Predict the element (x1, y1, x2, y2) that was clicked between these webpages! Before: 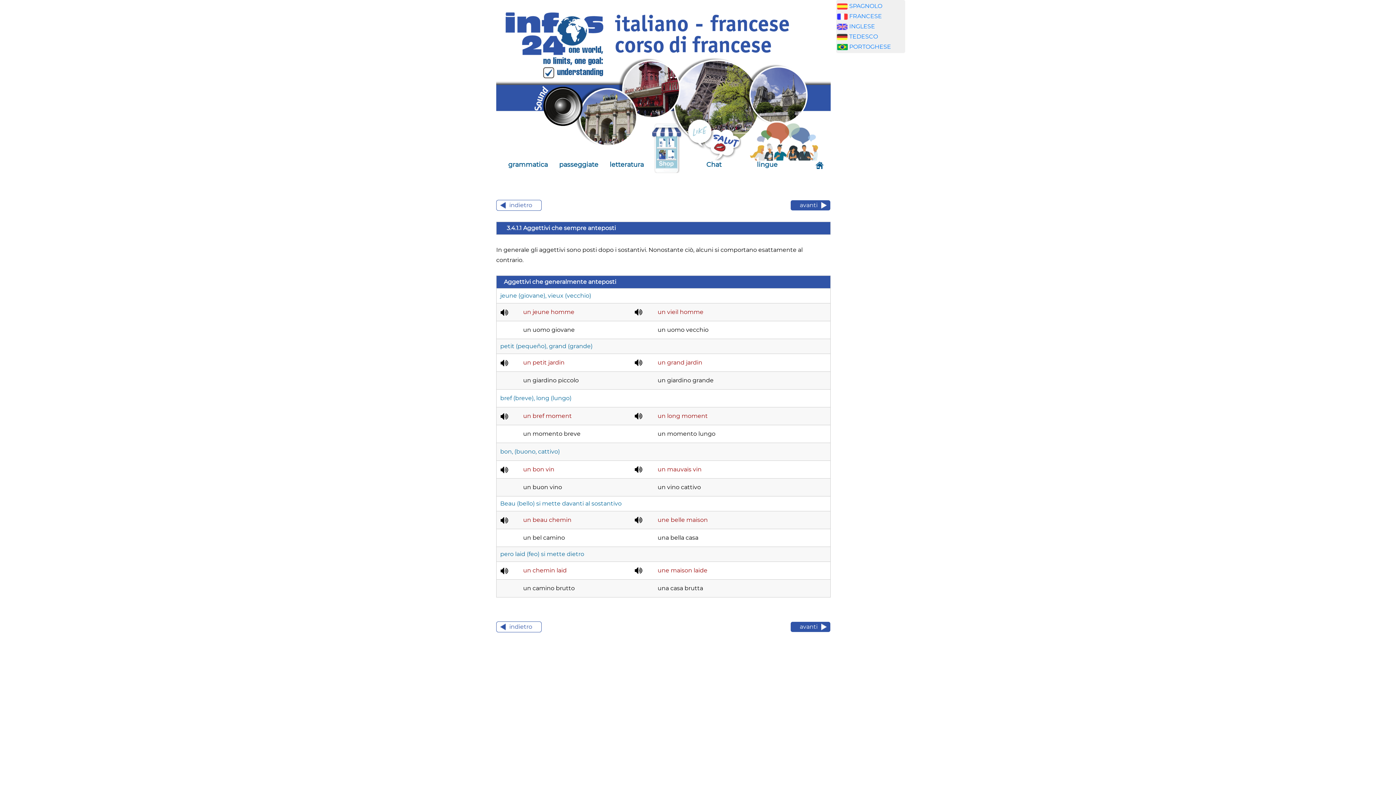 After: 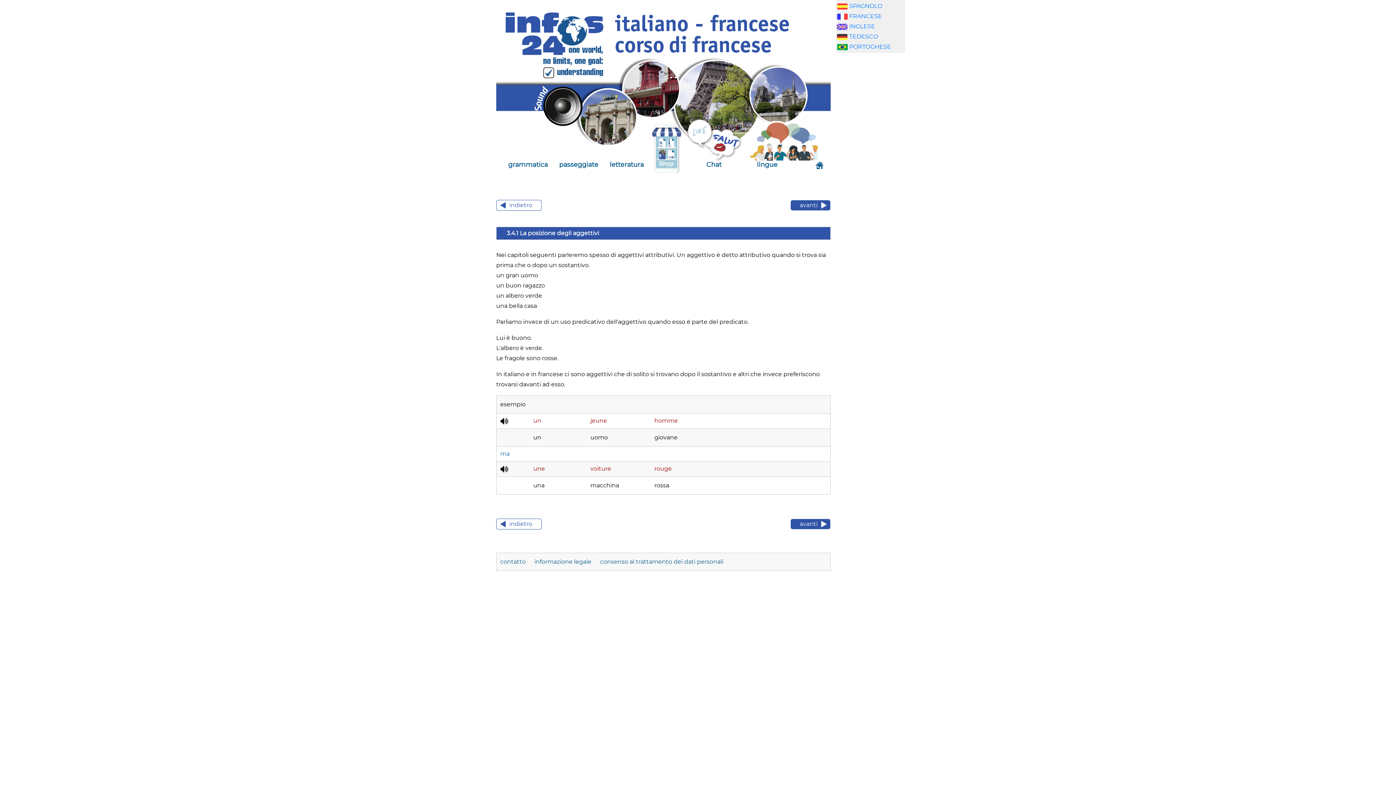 Action: bbox: (496, 200, 541, 210) label: indietro